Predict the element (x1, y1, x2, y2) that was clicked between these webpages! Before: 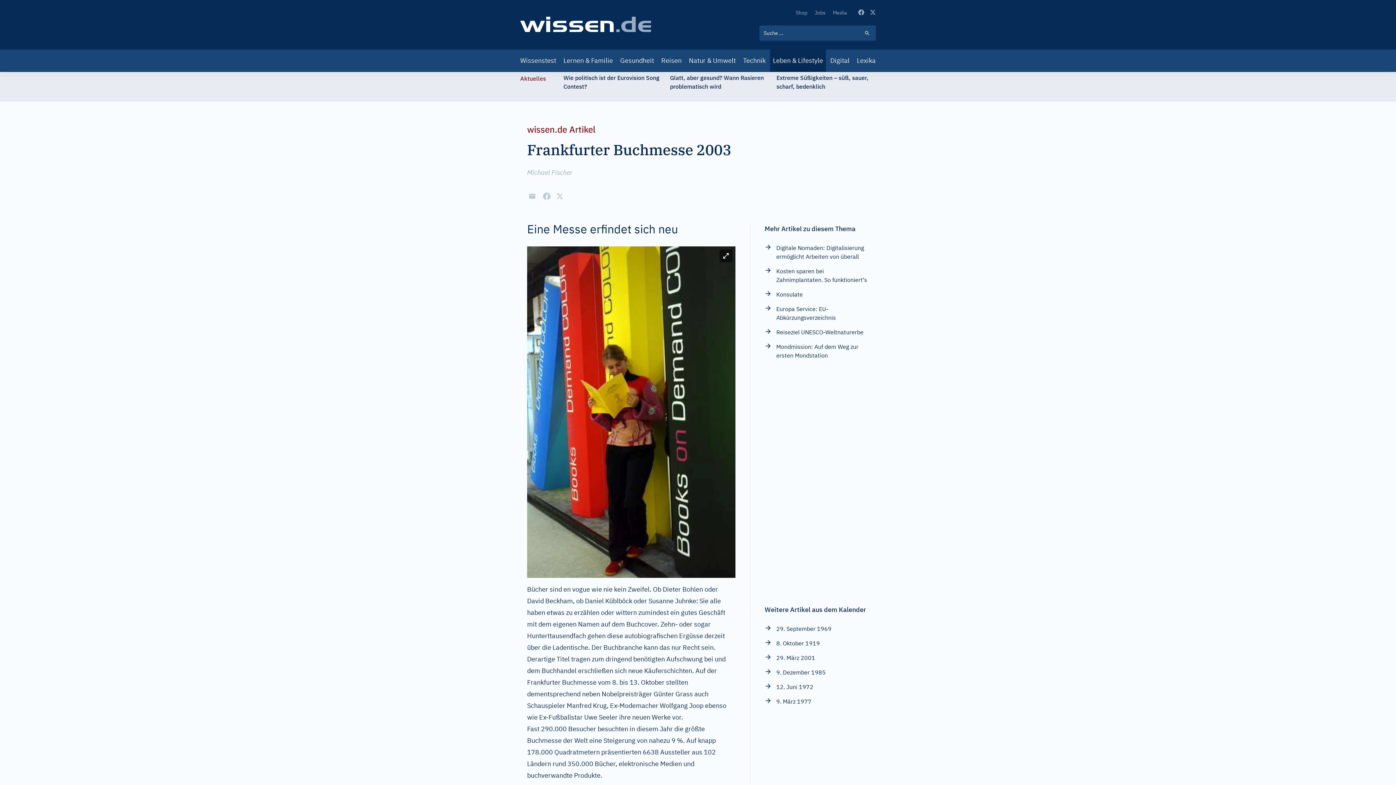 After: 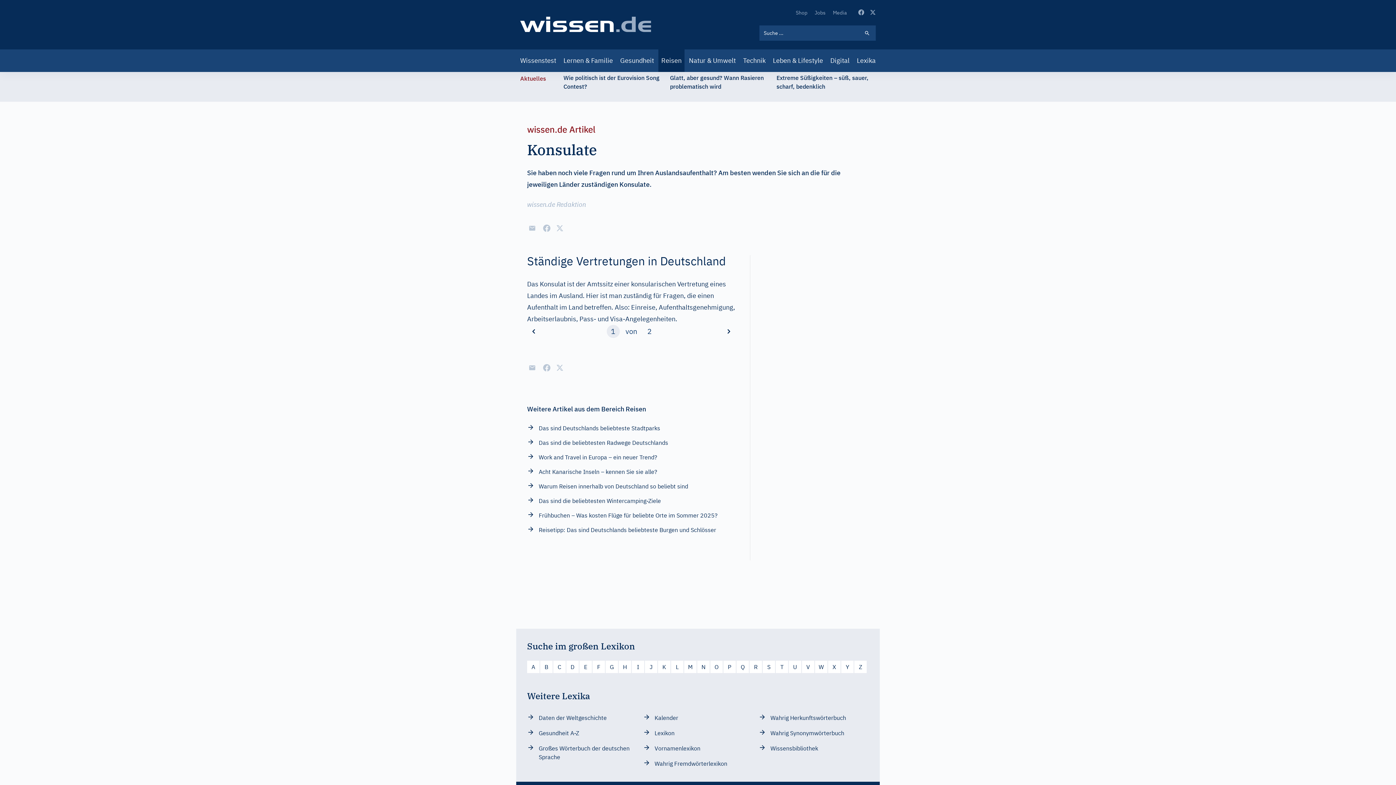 Action: bbox: (764, 290, 803, 298) label: Konsulate